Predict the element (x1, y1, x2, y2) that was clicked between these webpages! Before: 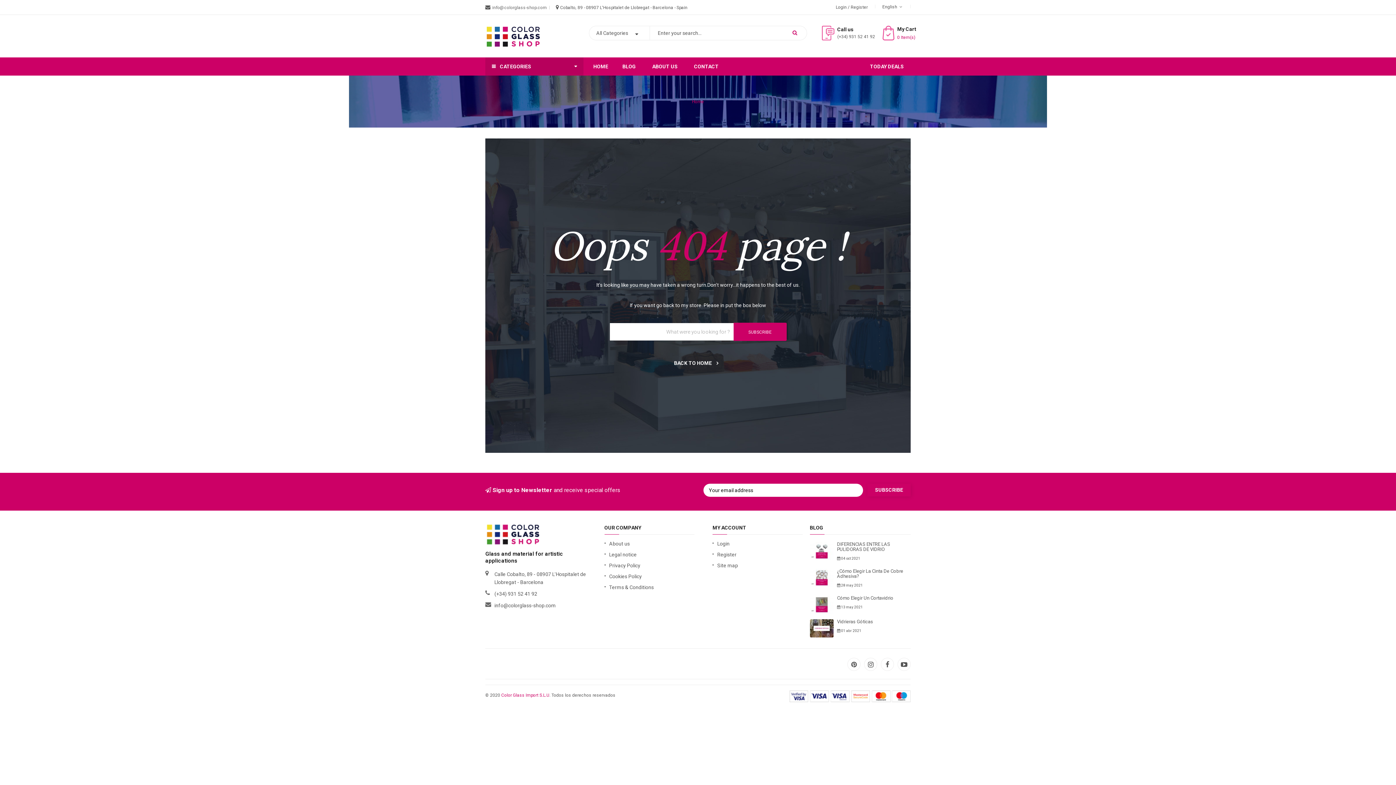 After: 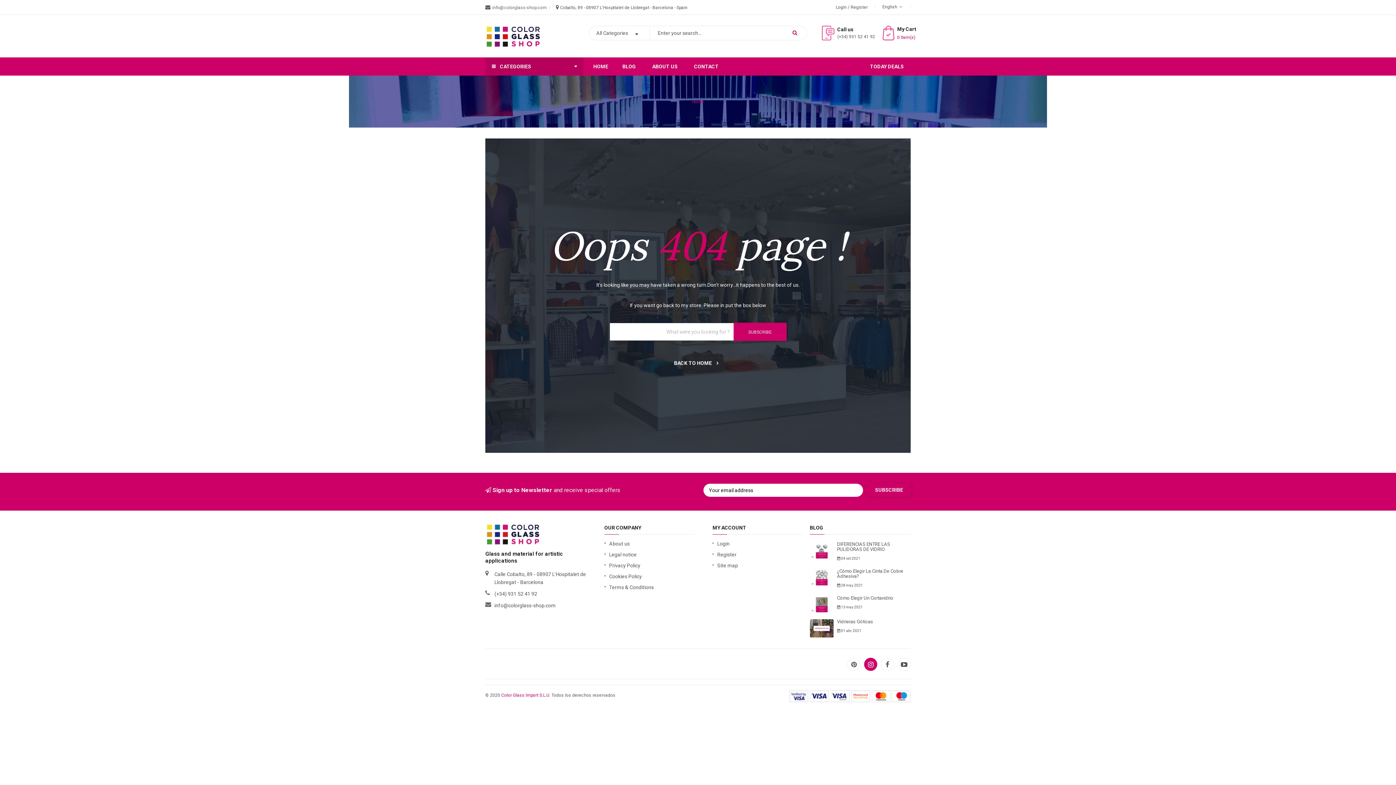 Action: bbox: (864, 658, 877, 672)